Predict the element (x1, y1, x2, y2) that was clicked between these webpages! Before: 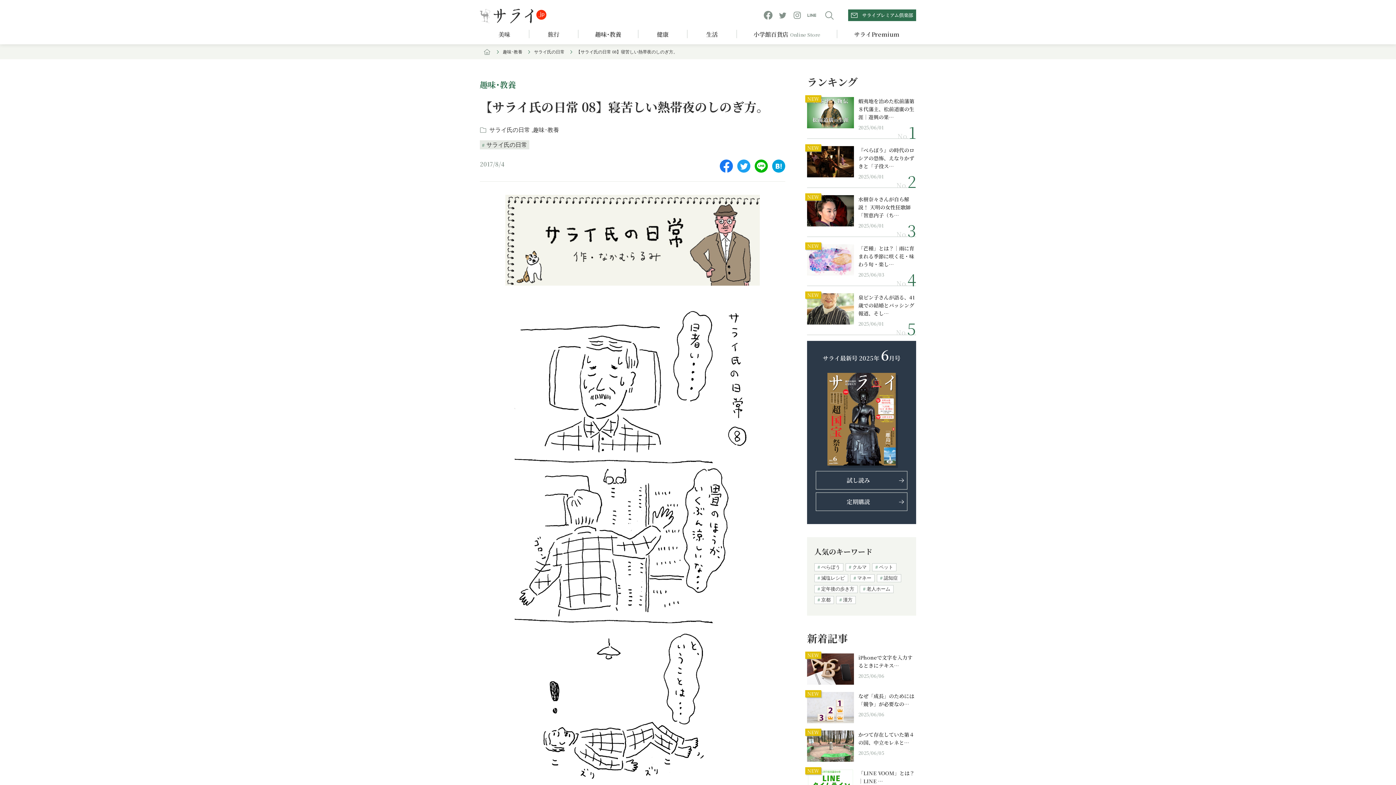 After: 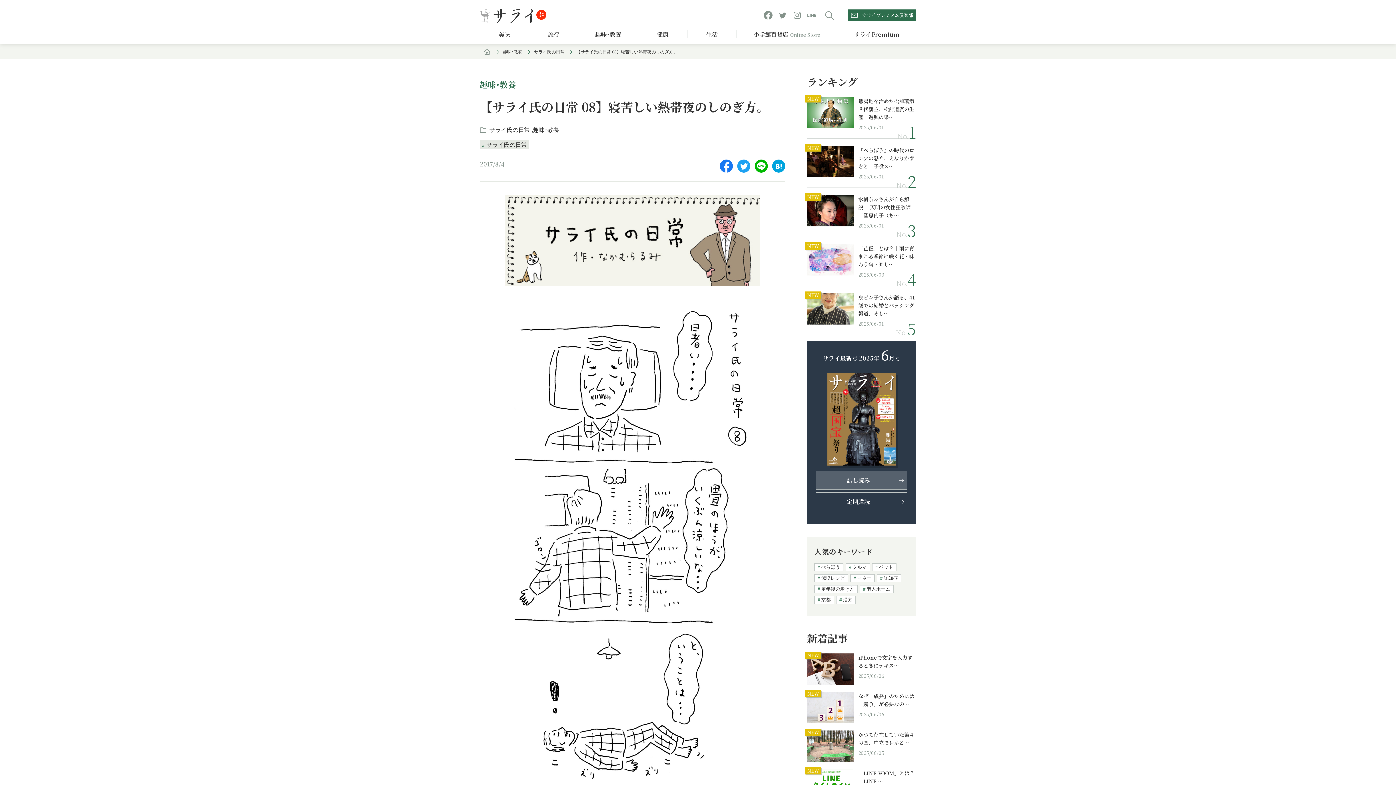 Action: bbox: (816, 471, 907, 489) label: 試し読み